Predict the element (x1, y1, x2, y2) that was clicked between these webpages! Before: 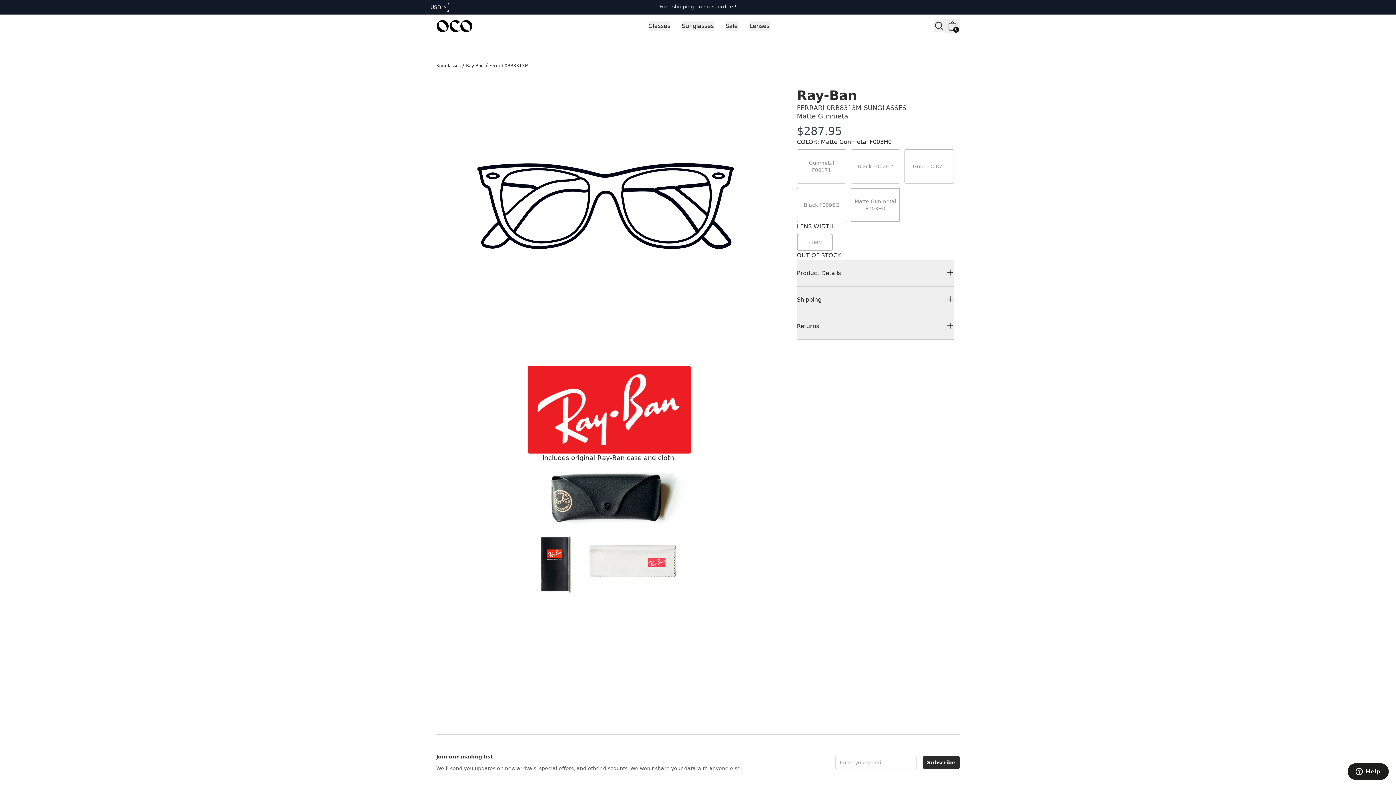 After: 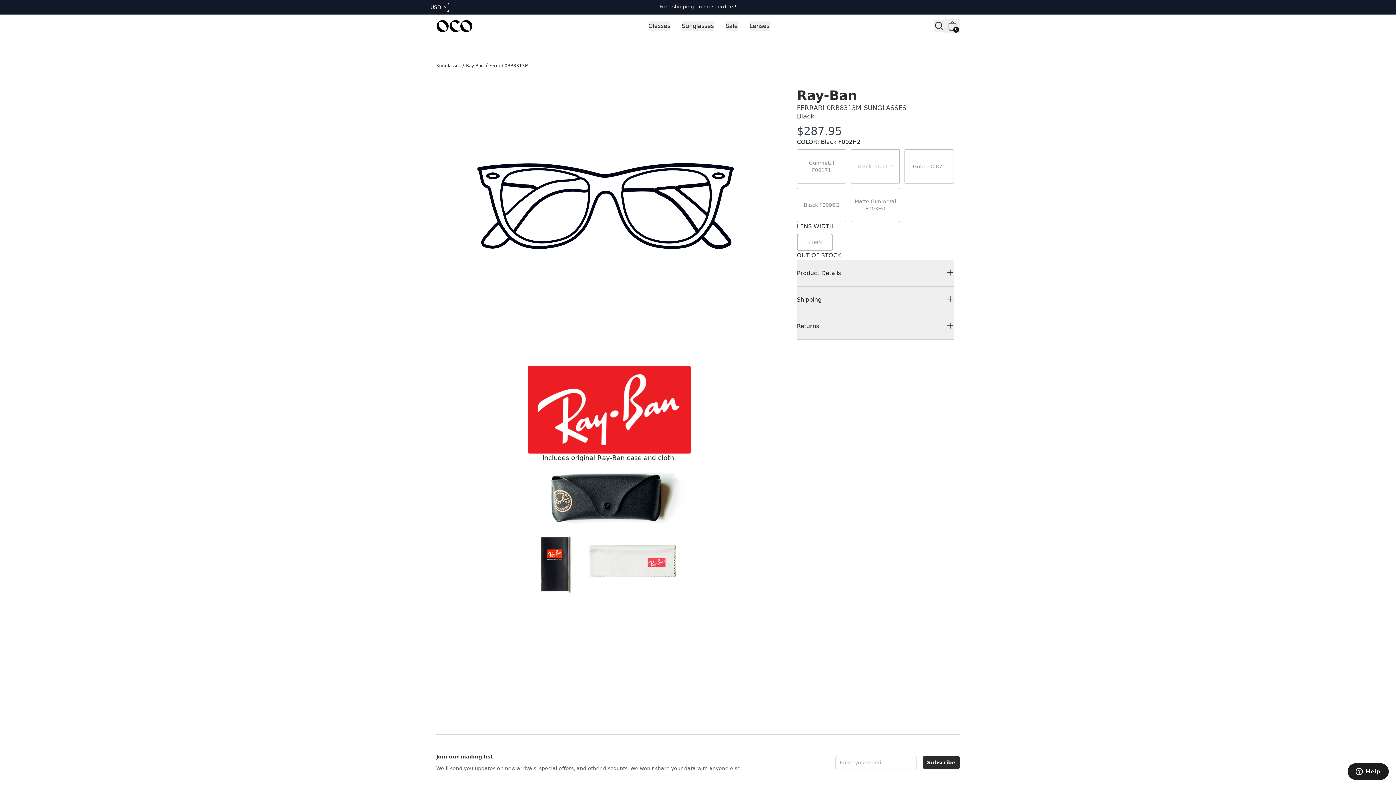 Action: bbox: (850, 149, 900, 183) label: Black F002H2